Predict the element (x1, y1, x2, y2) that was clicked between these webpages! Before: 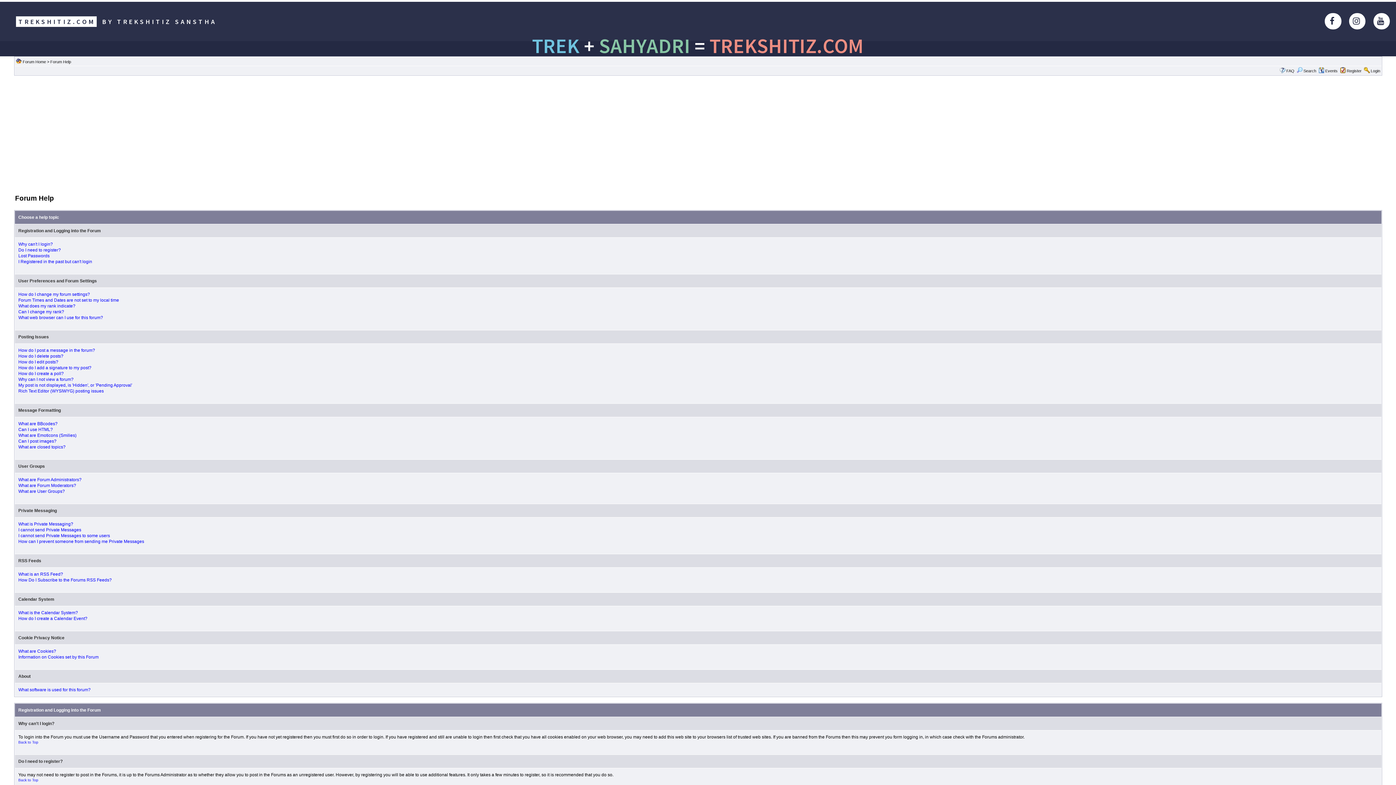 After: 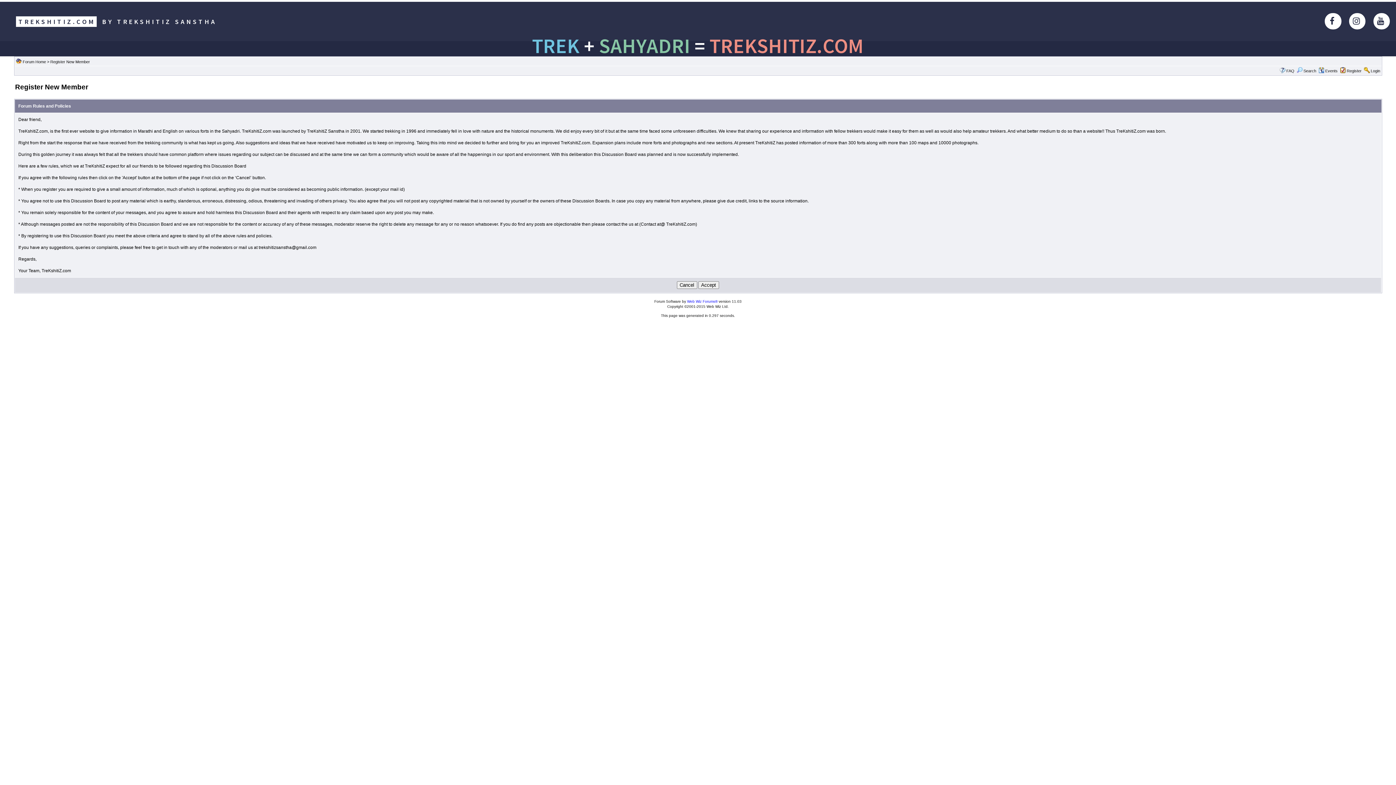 Action: label: Register bbox: (1347, 68, 1362, 73)